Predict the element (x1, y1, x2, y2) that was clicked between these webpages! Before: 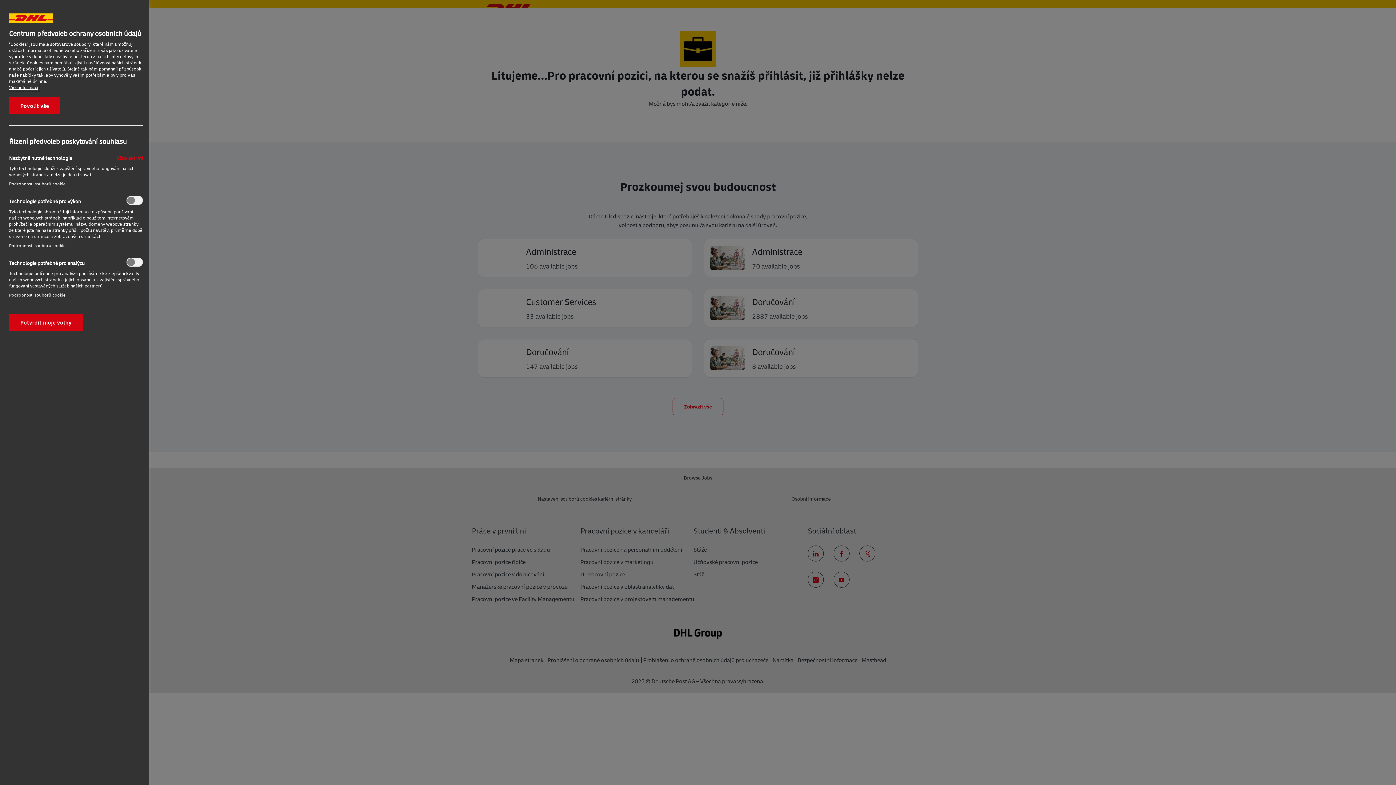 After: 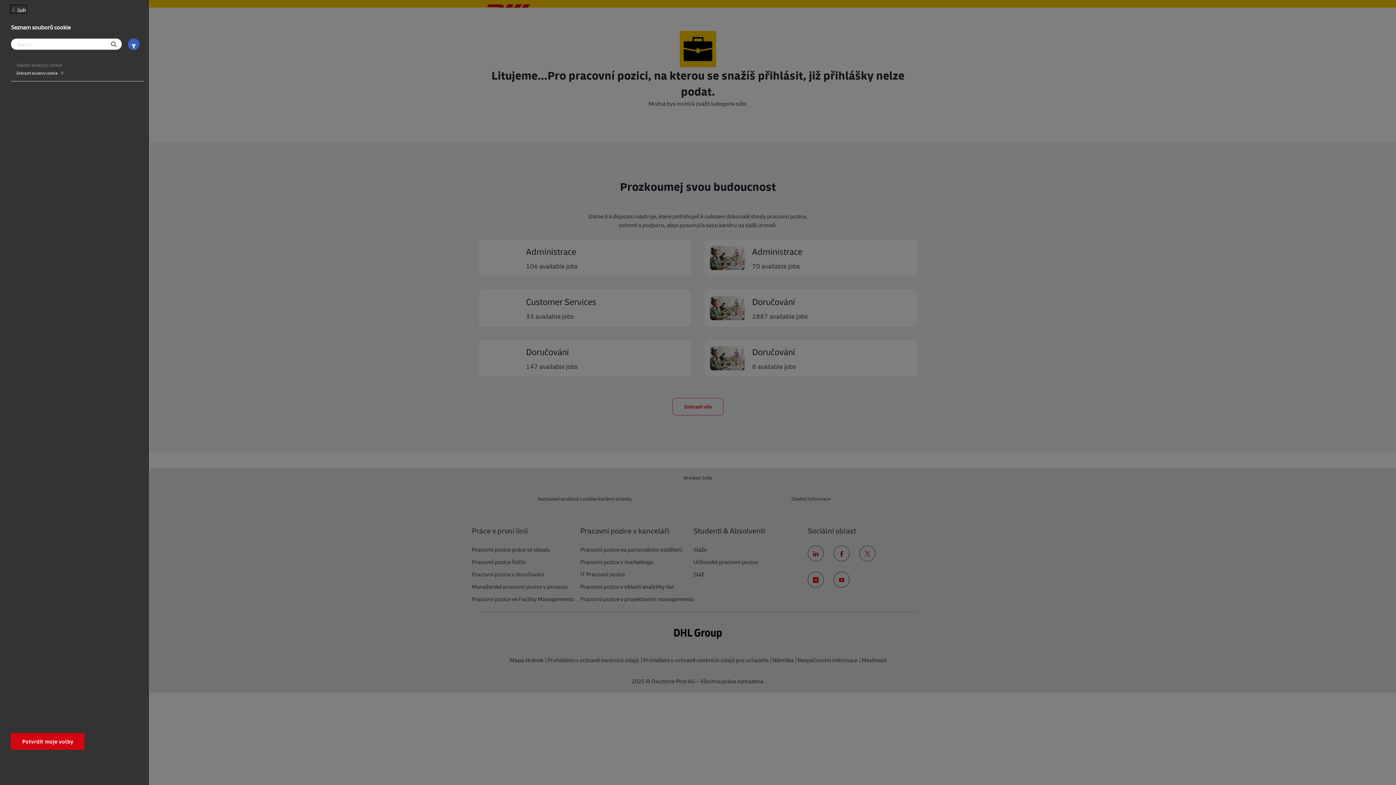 Action: bbox: (9, 242, 65, 248) label: Podrobnosti souborů cookie‎